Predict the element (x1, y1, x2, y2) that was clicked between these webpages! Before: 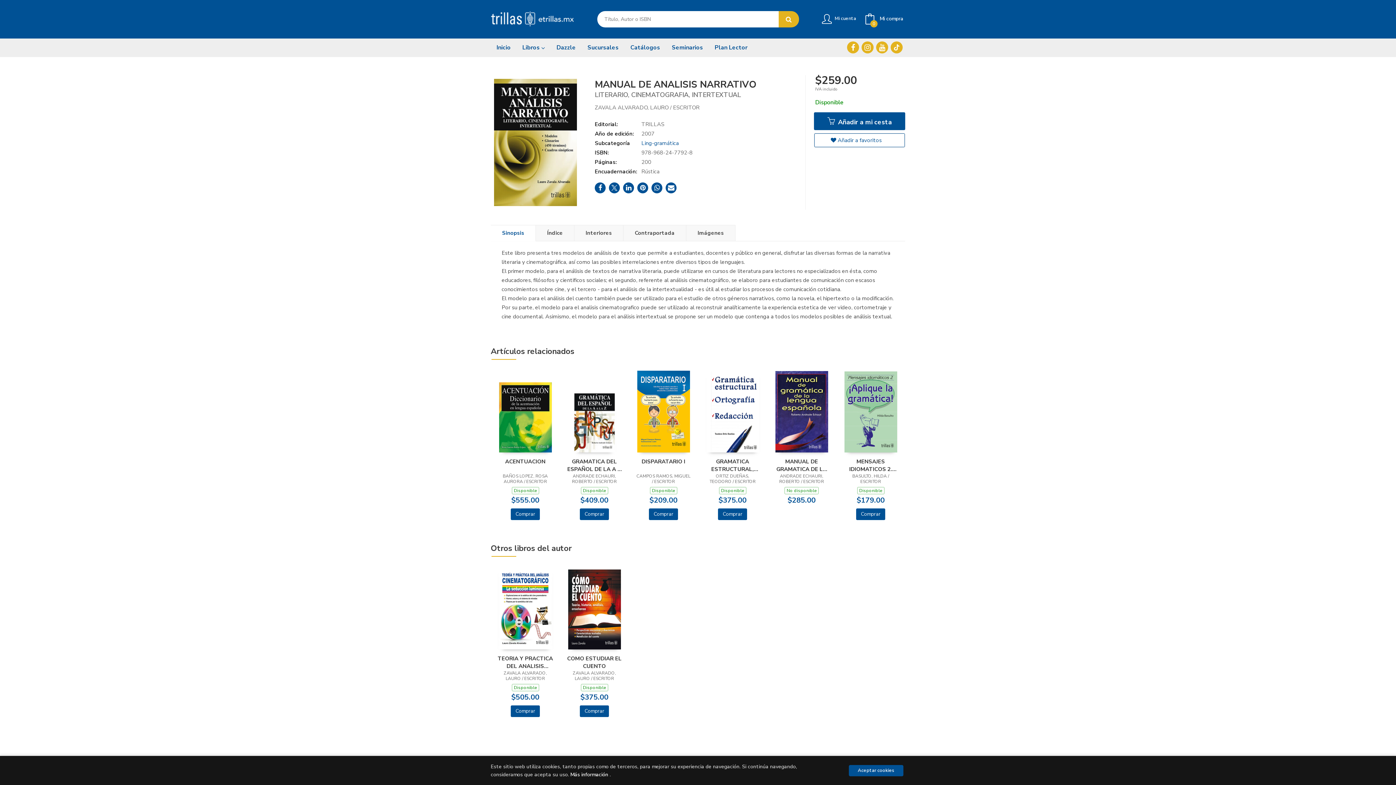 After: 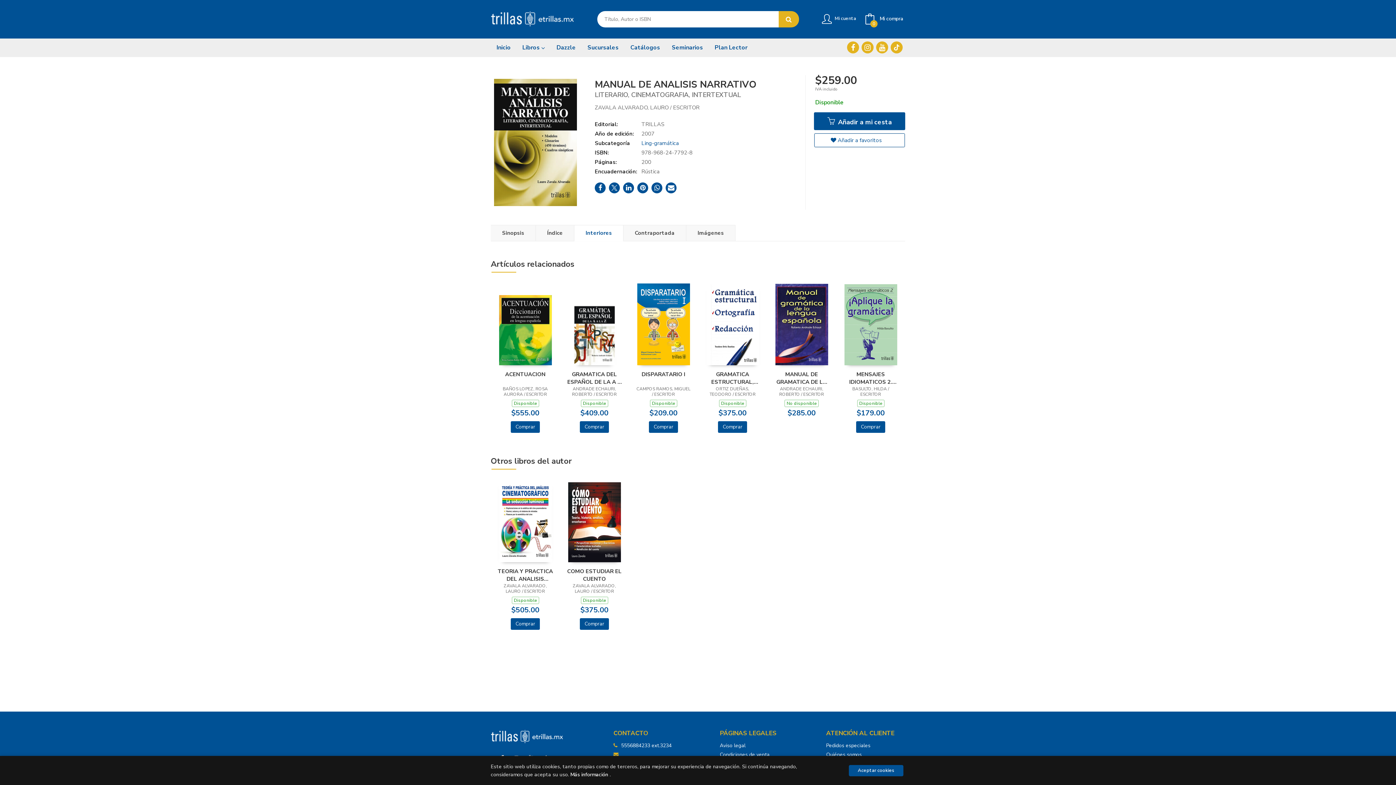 Action: label: Interiores bbox: (574, 225, 623, 241)